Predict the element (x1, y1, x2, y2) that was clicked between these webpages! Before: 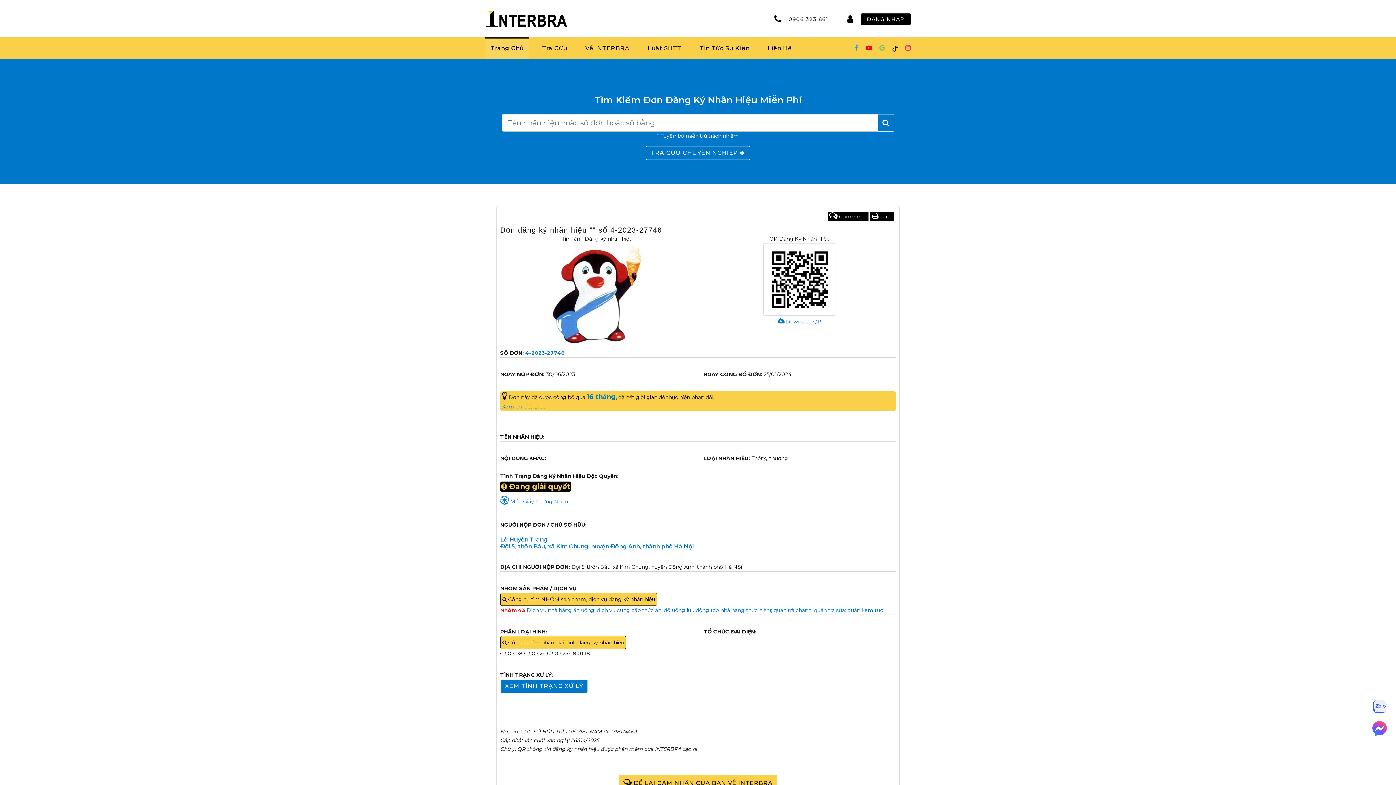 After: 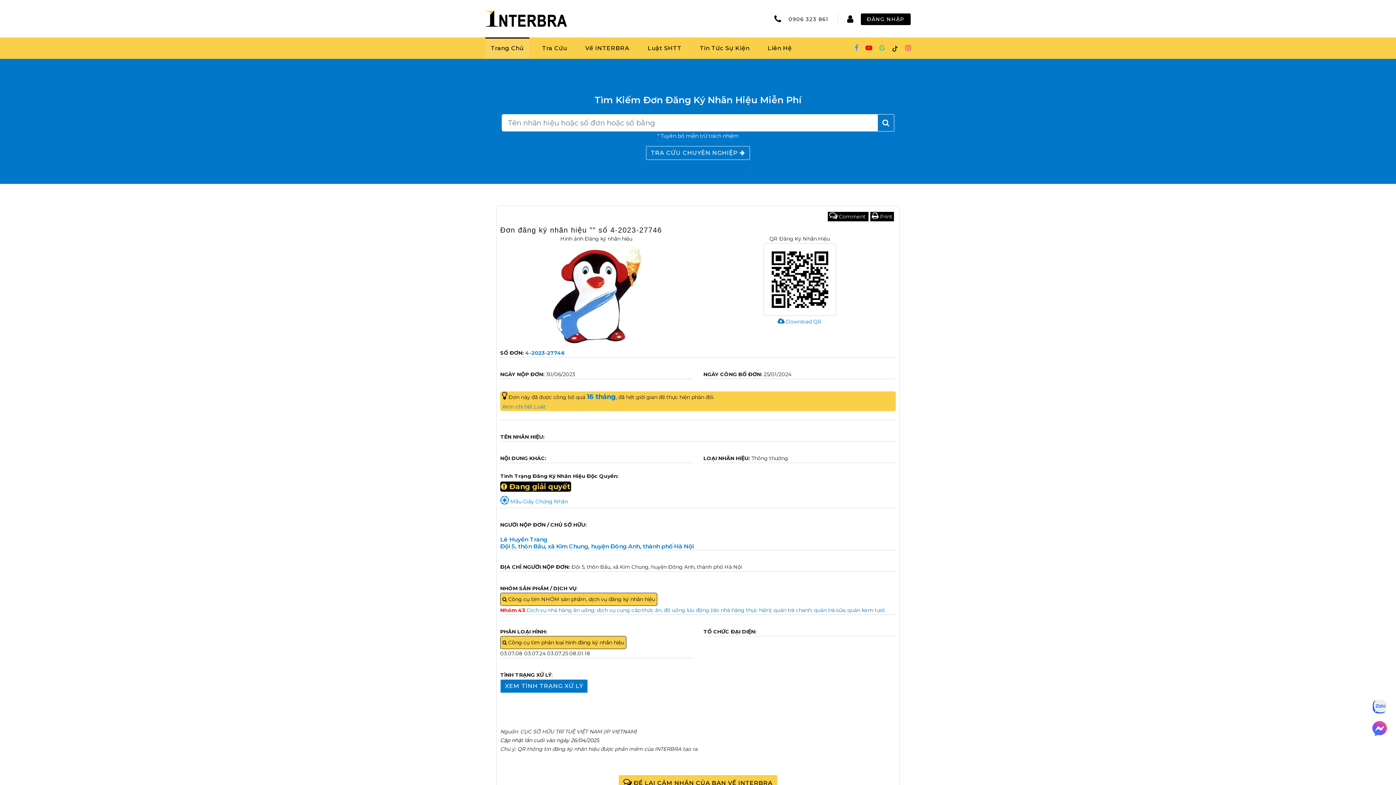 Action: bbox: (586, 393, 616, 401) label: 16 tháng